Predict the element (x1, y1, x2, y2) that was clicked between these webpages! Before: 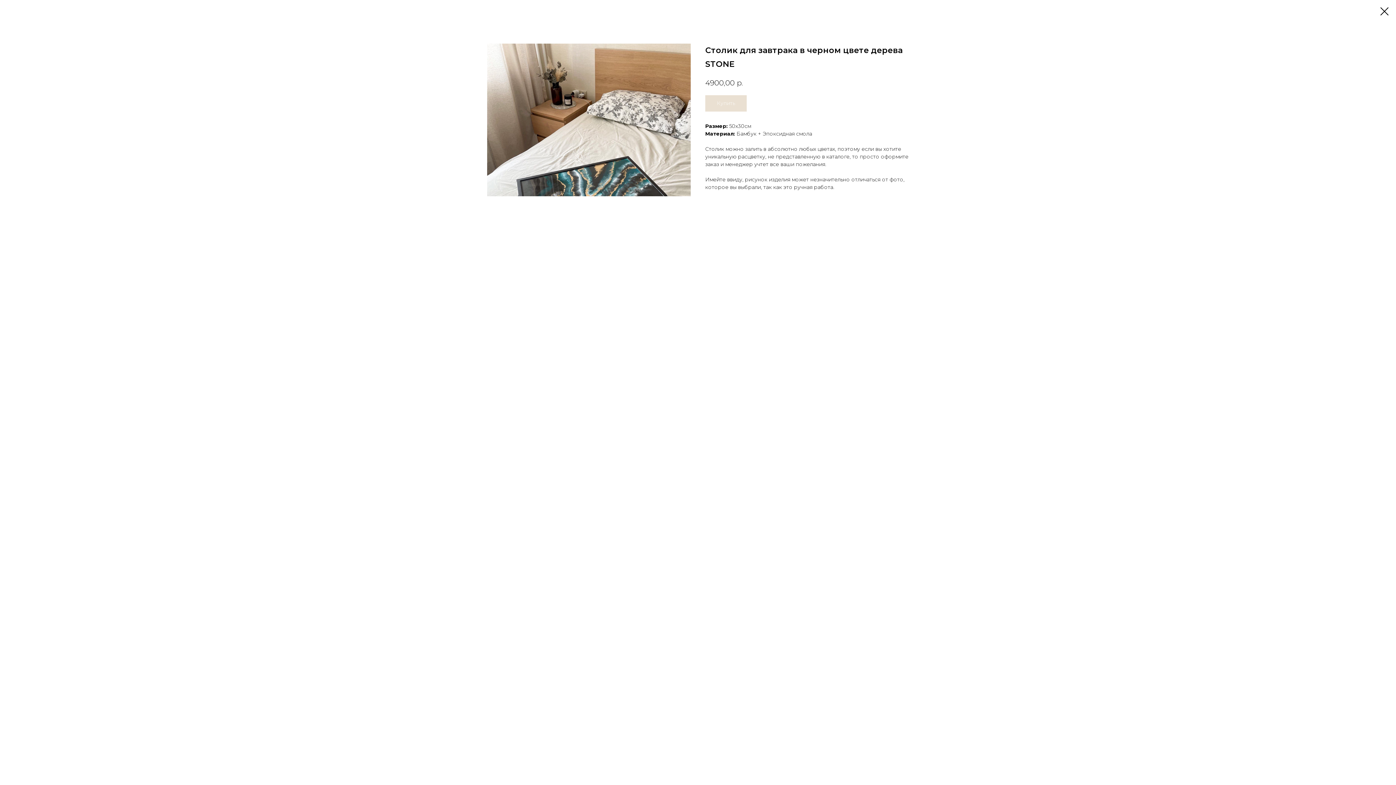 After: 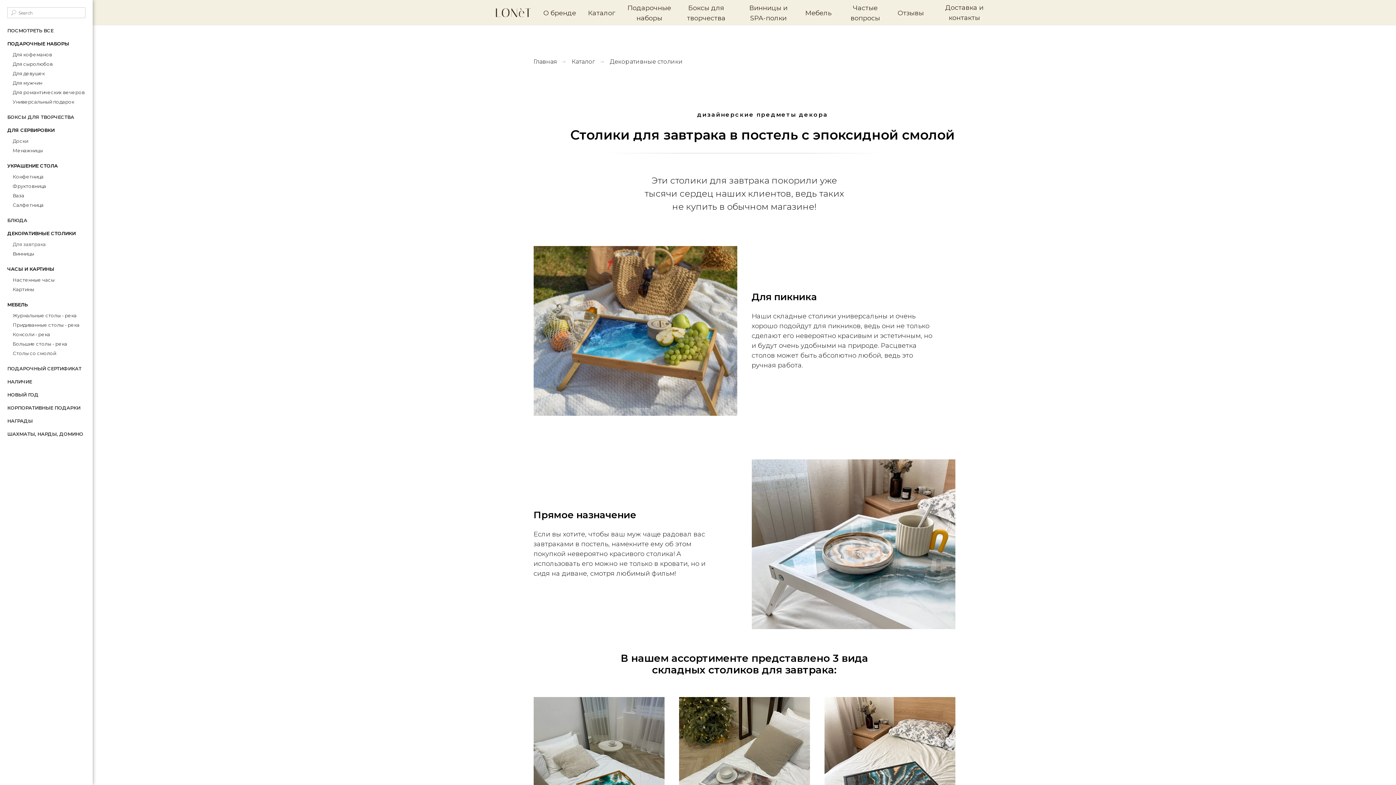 Action: bbox: (1380, 7, 1389, 15)